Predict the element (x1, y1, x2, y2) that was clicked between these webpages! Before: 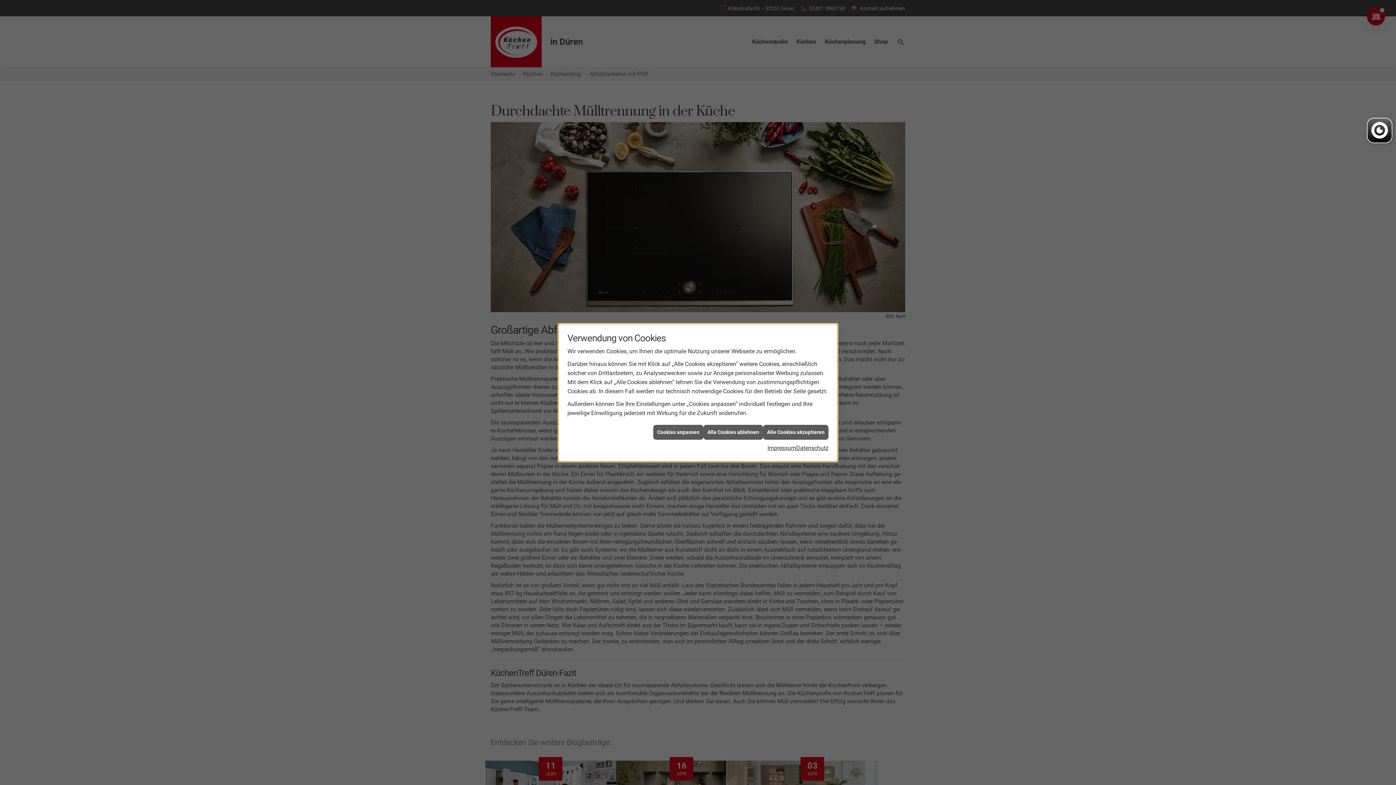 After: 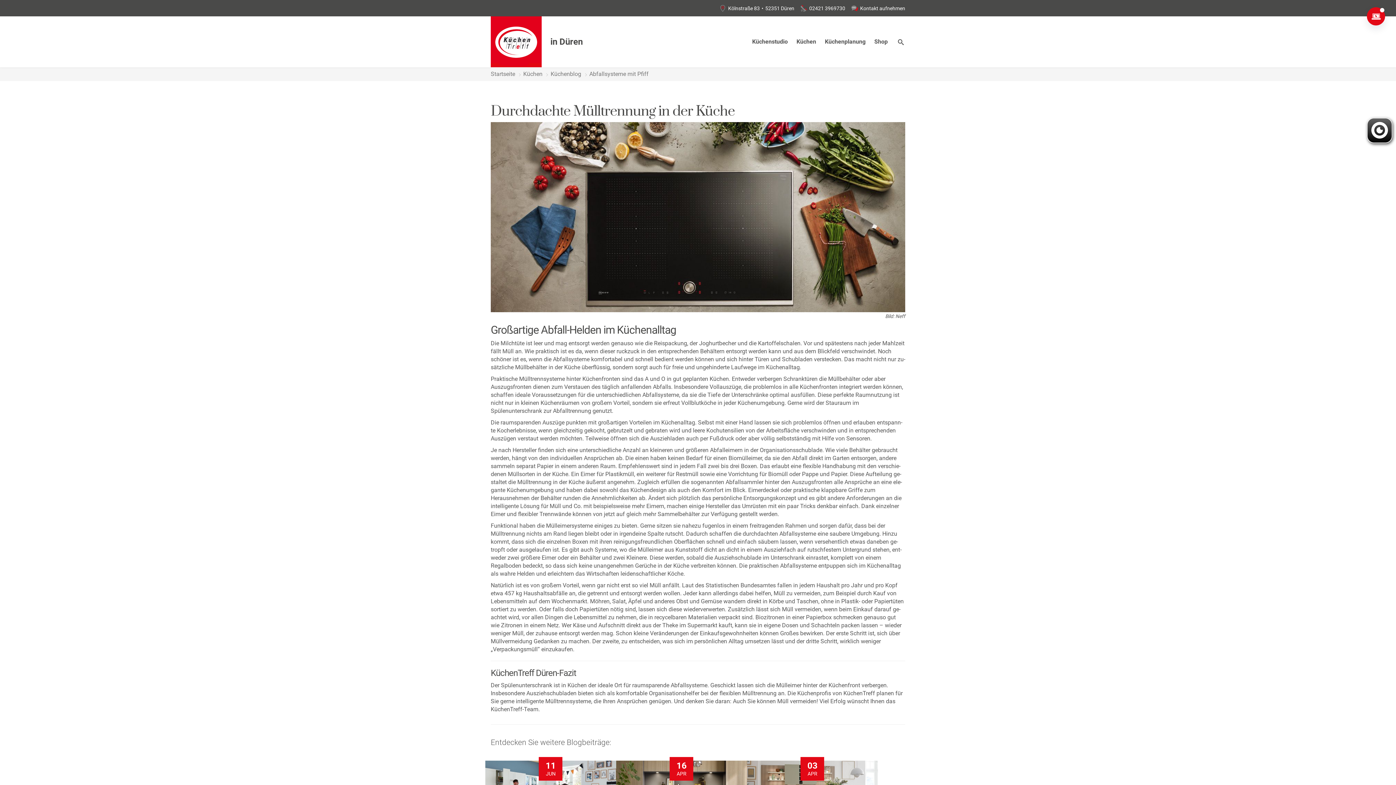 Action: bbox: (796, 443, 828, 452) label: Datenschutz